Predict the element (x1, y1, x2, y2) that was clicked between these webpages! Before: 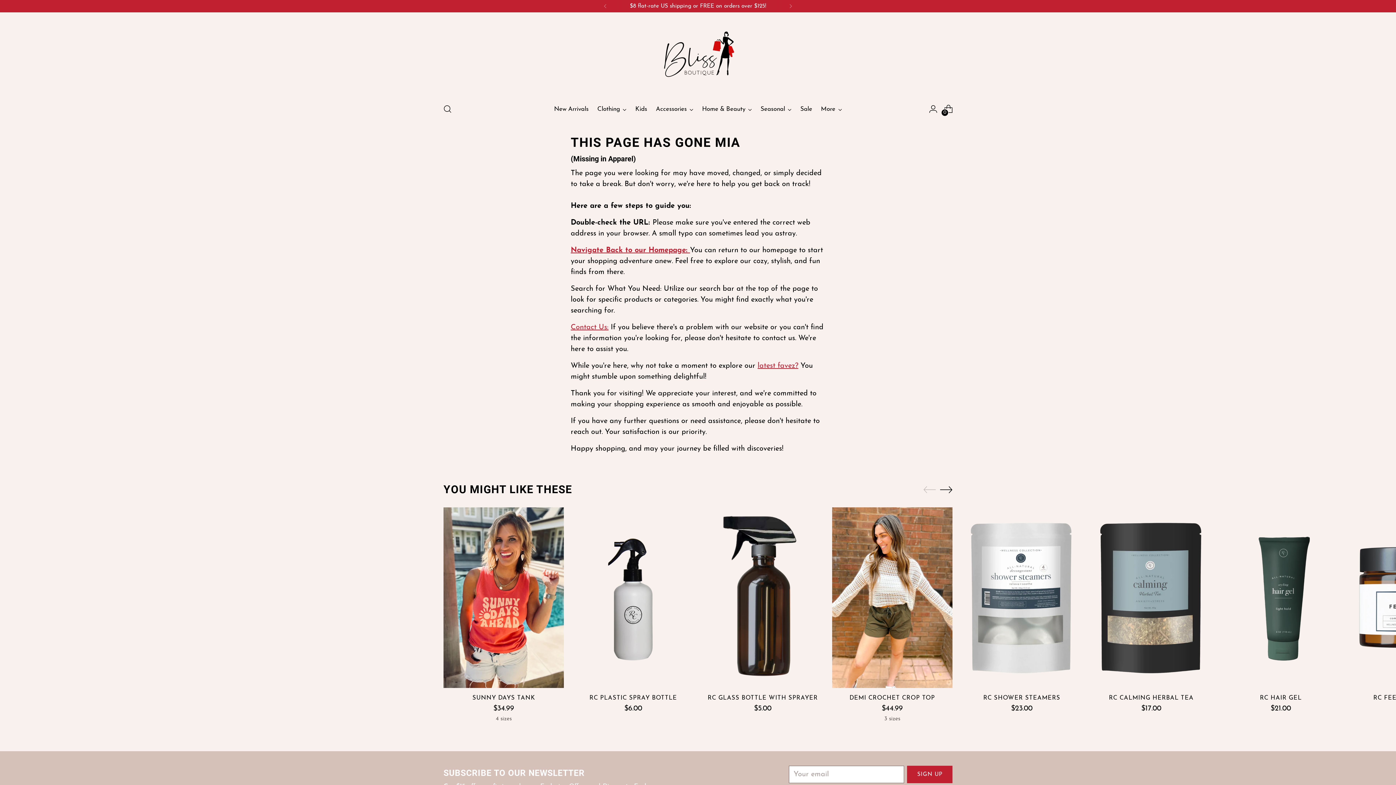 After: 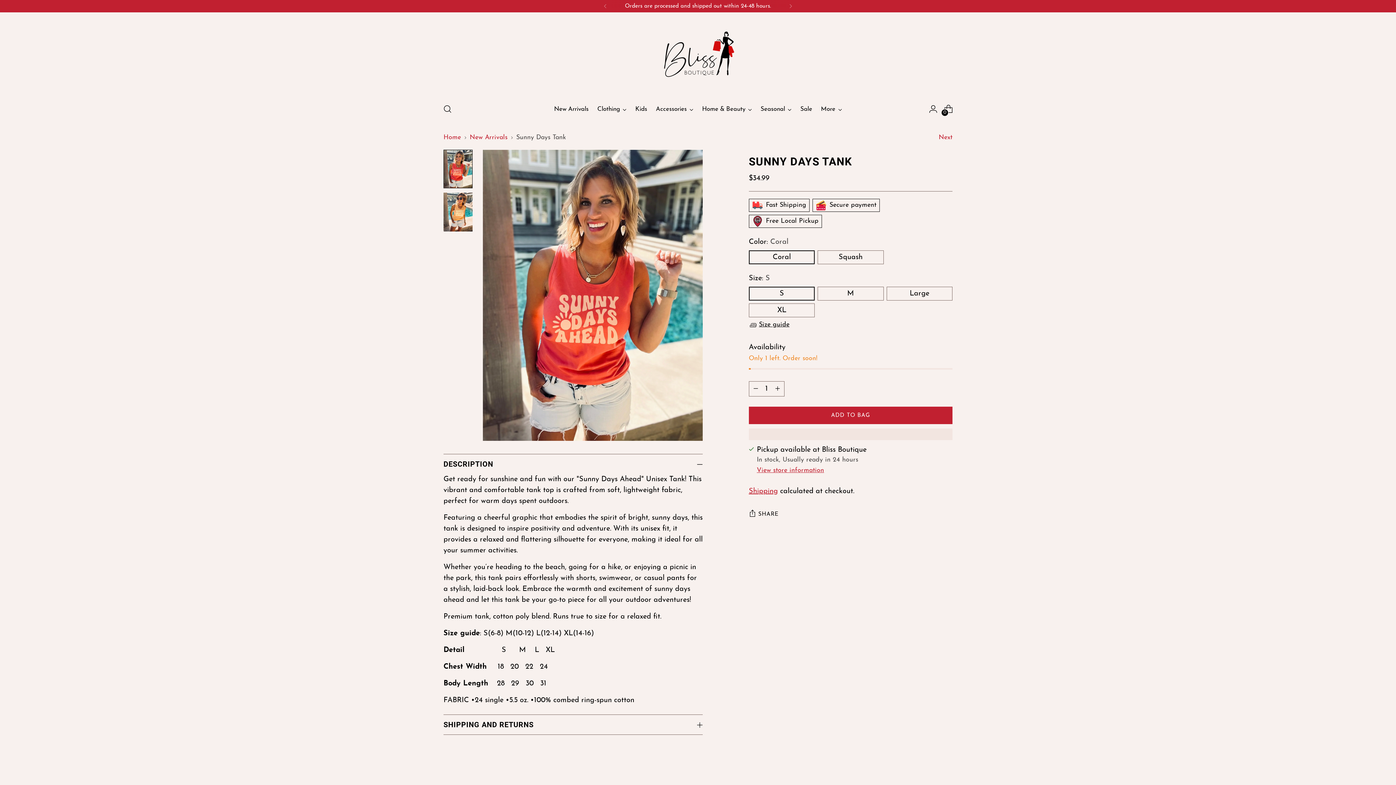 Action: bbox: (472, 695, 535, 701) label: SUNNY DAYS TANK